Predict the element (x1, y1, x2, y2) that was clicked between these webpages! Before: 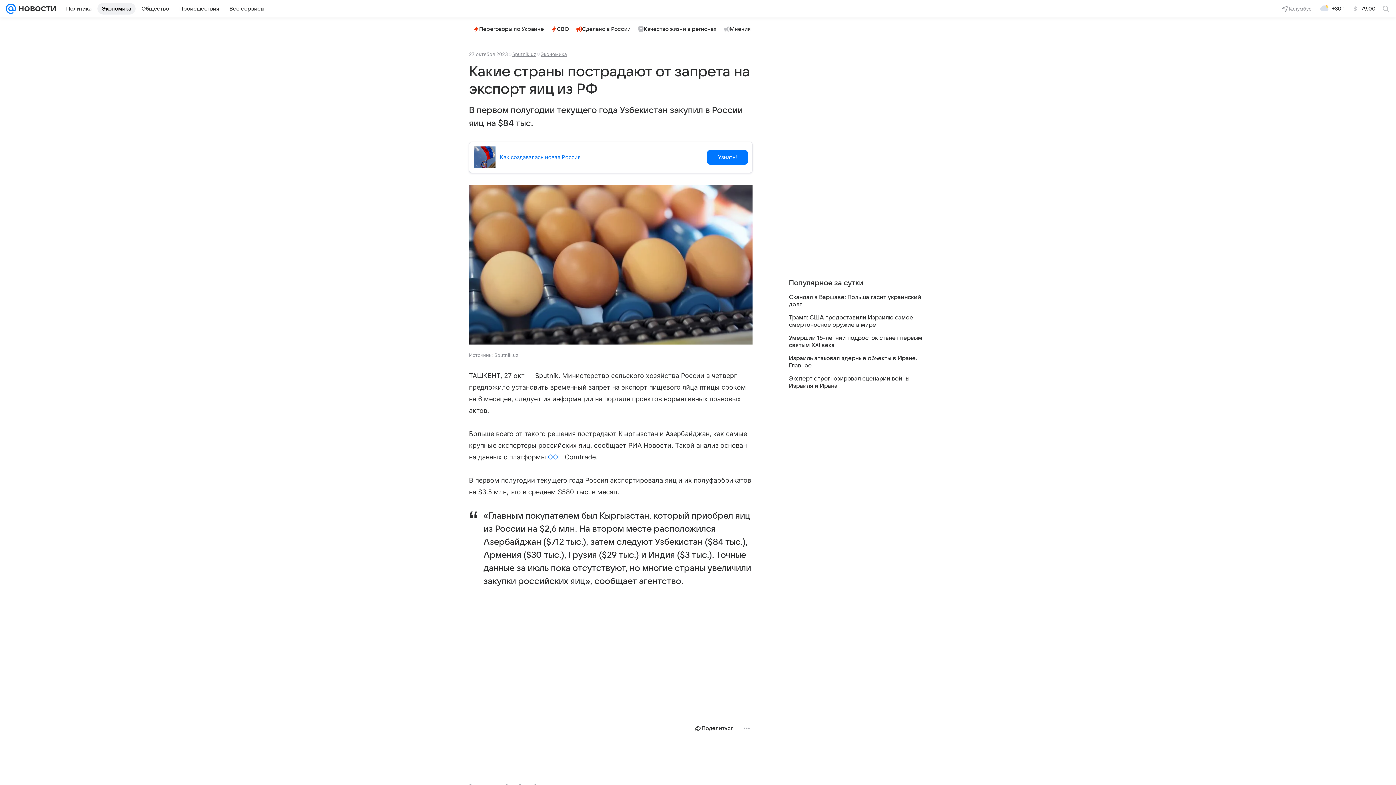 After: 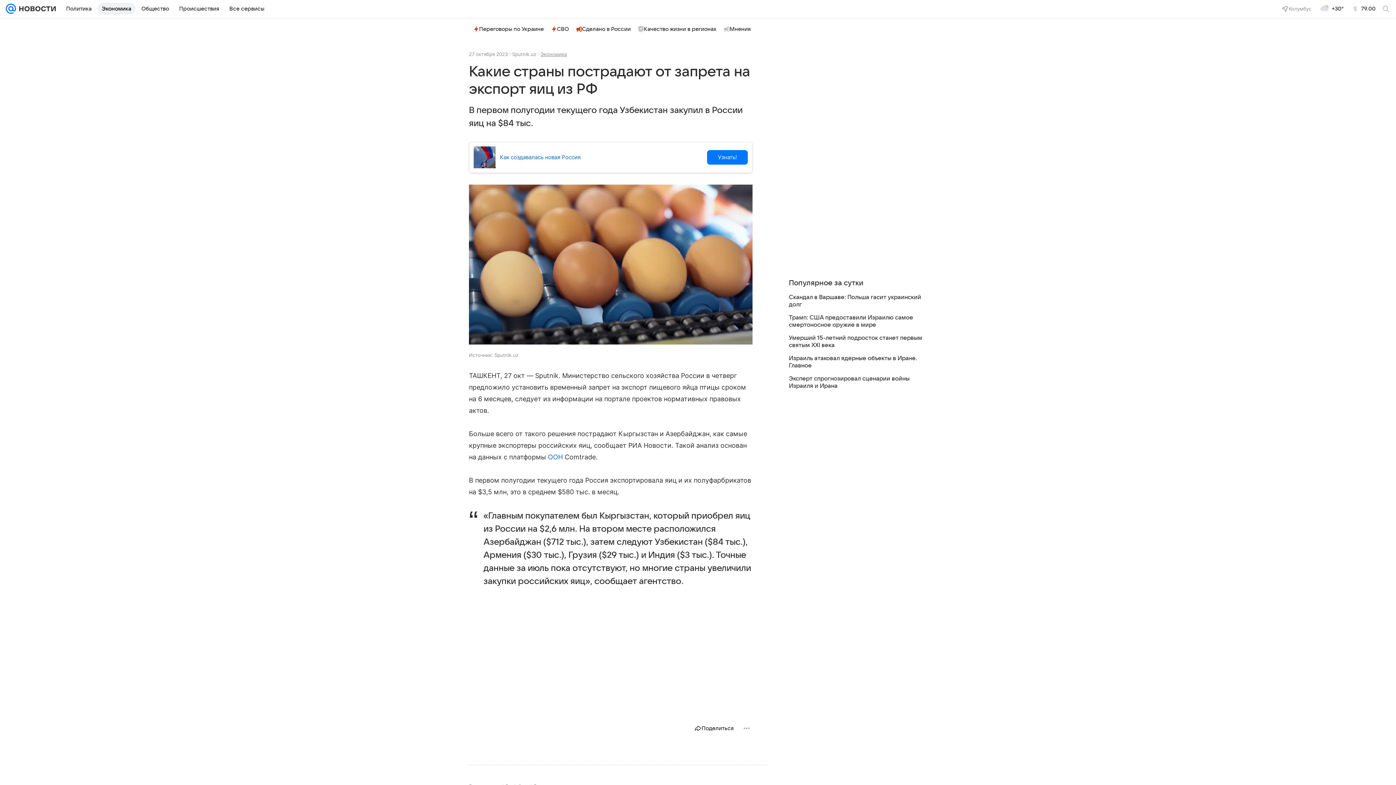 Action: label: Sputnik.uz bbox: (512, 51, 536, 57)